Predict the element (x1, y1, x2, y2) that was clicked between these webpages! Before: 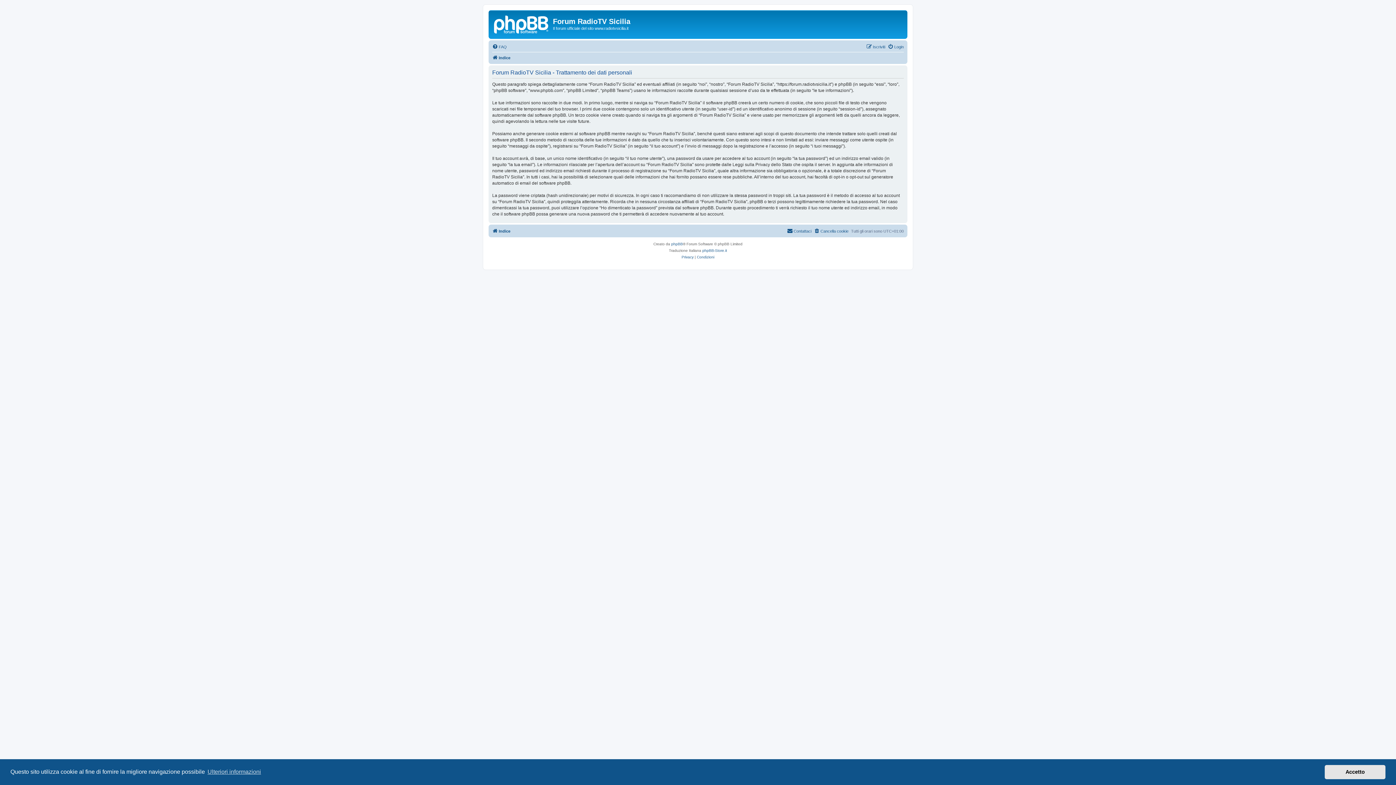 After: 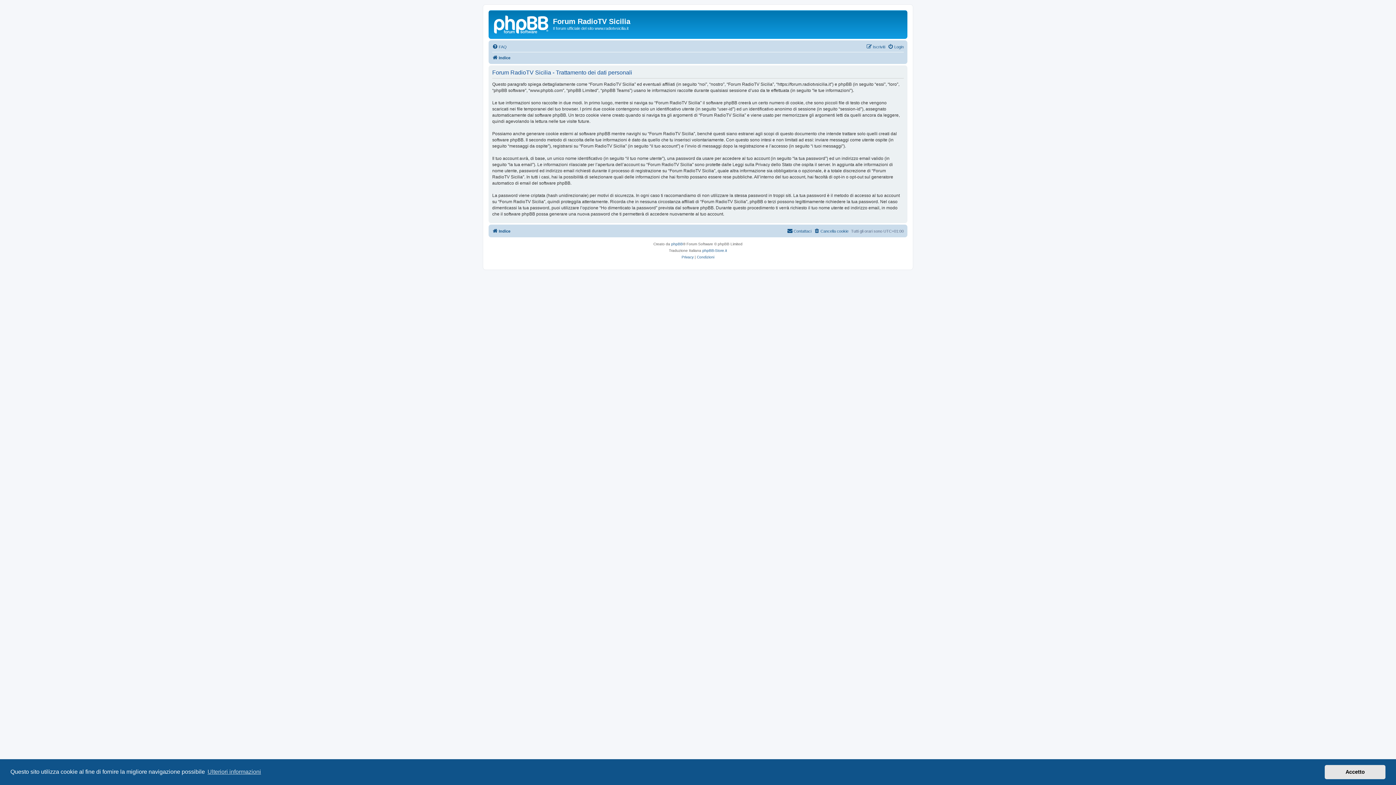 Action: label: Privacy bbox: (681, 254, 693, 260)